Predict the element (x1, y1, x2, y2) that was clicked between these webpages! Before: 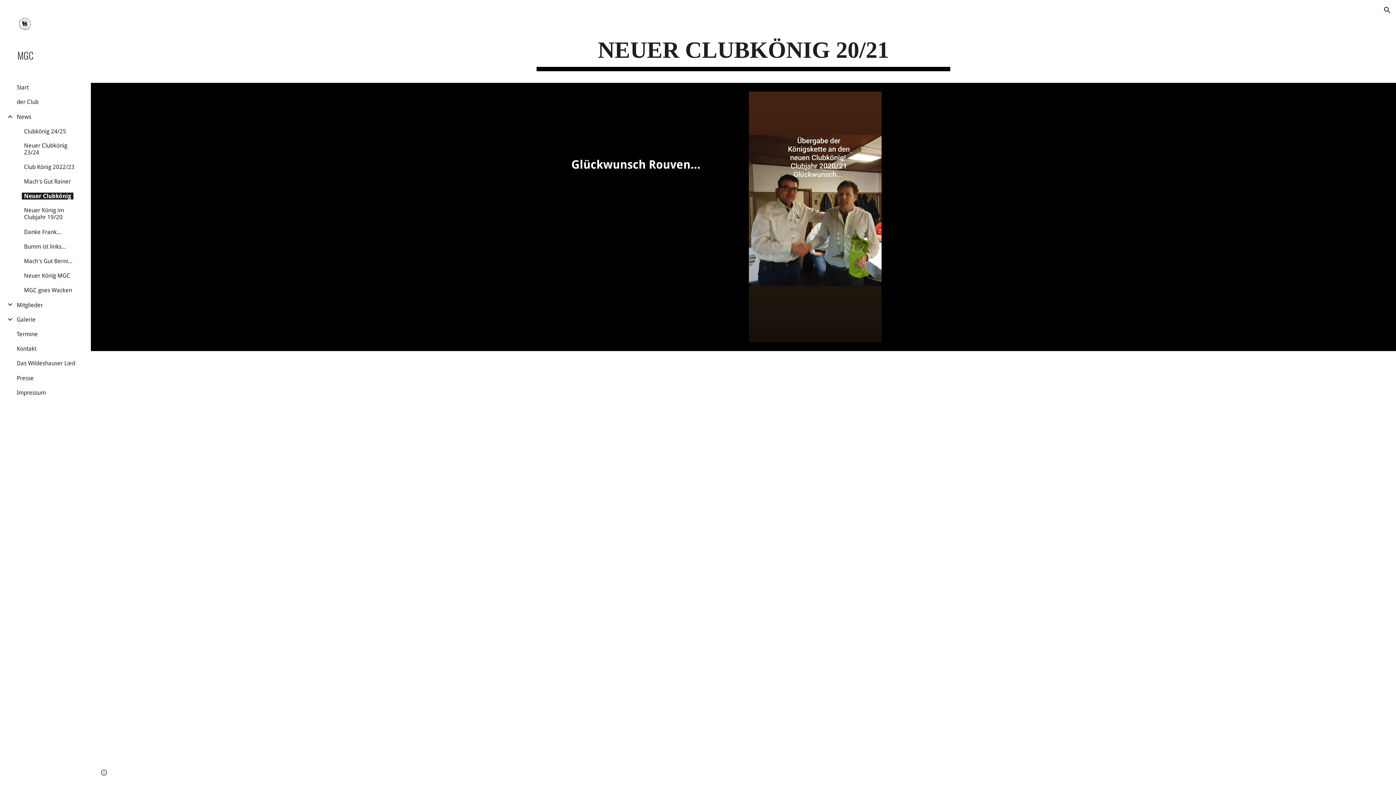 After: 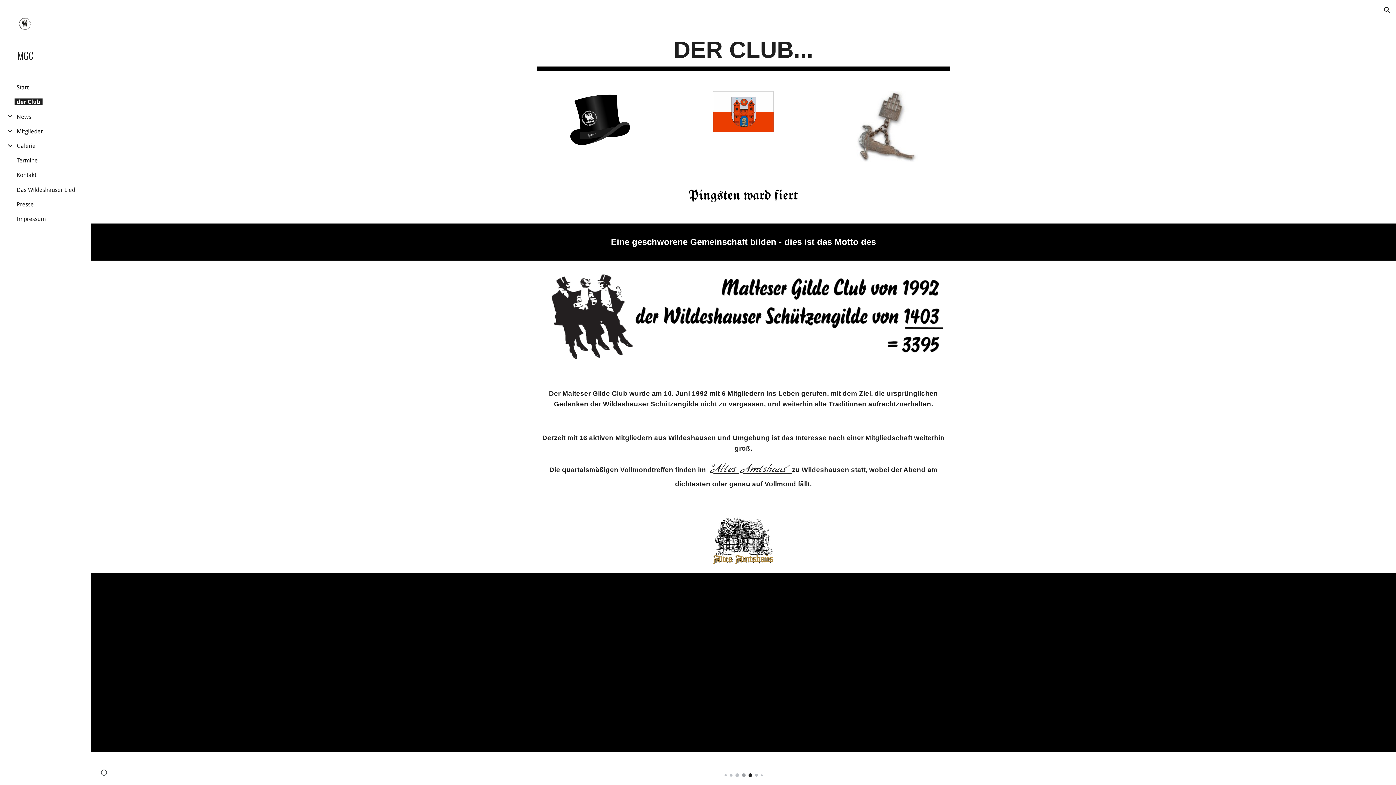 Action: label: der Club bbox: (14, 98, 40, 105)